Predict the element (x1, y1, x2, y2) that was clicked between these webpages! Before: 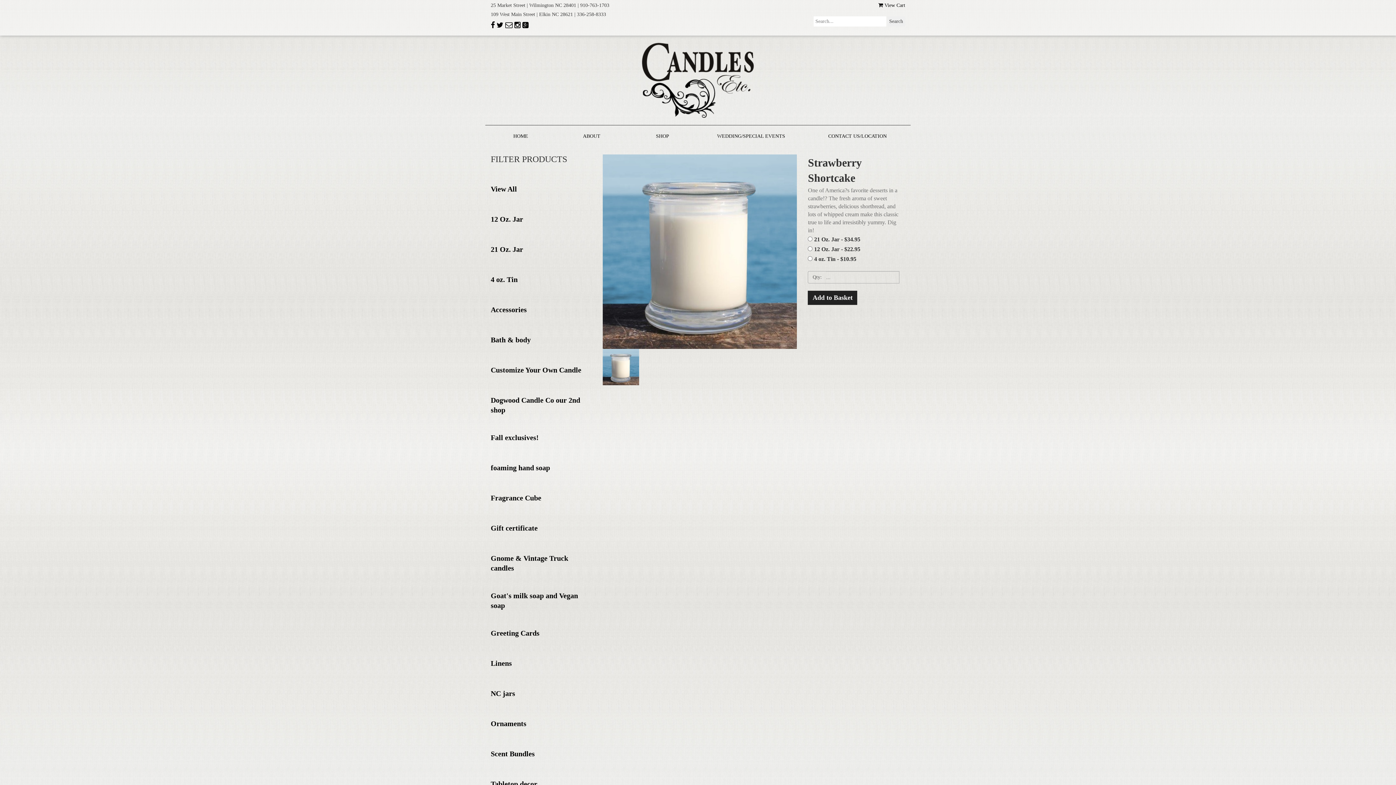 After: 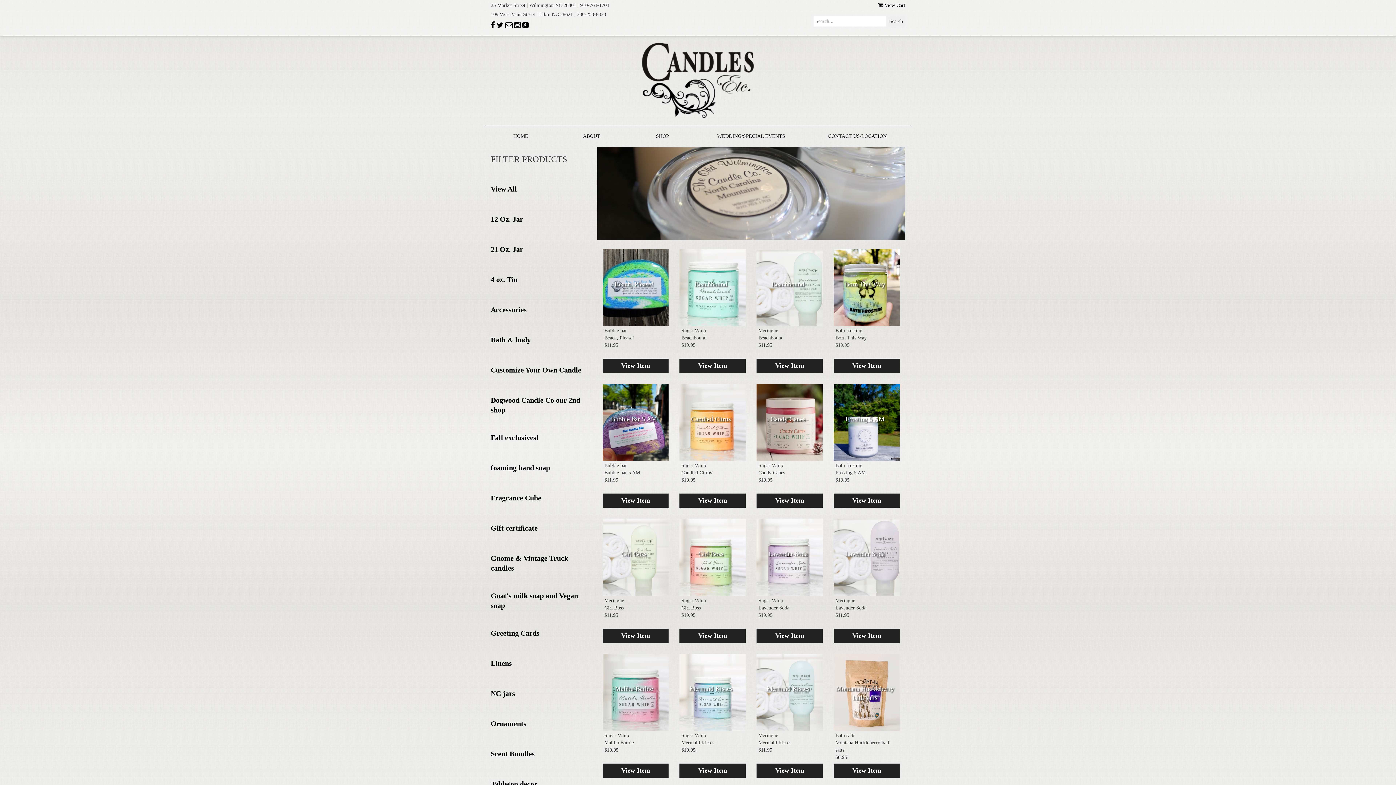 Action: bbox: (490, 336, 530, 344) label: Bath & body